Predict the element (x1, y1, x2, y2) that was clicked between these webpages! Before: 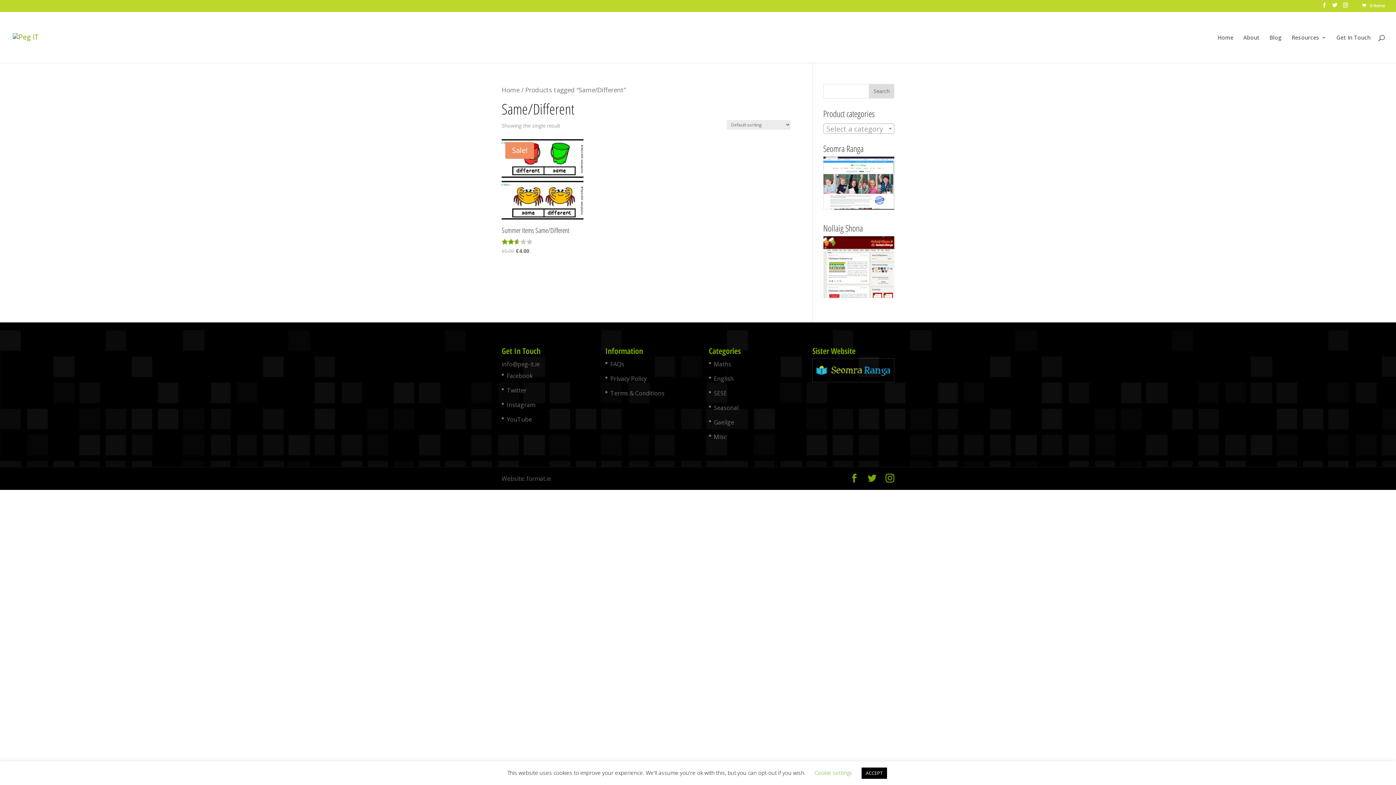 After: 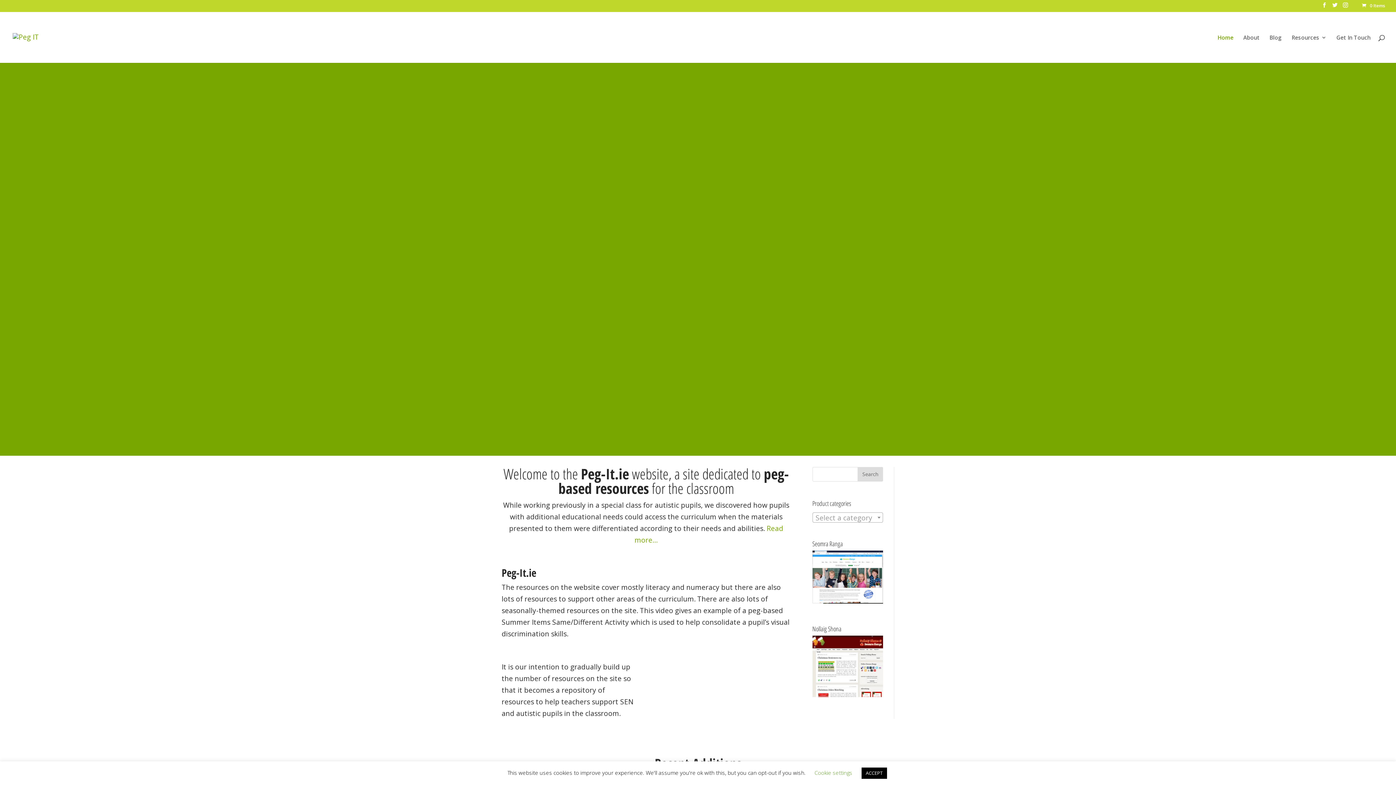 Action: label: Home bbox: (501, 85, 519, 94)